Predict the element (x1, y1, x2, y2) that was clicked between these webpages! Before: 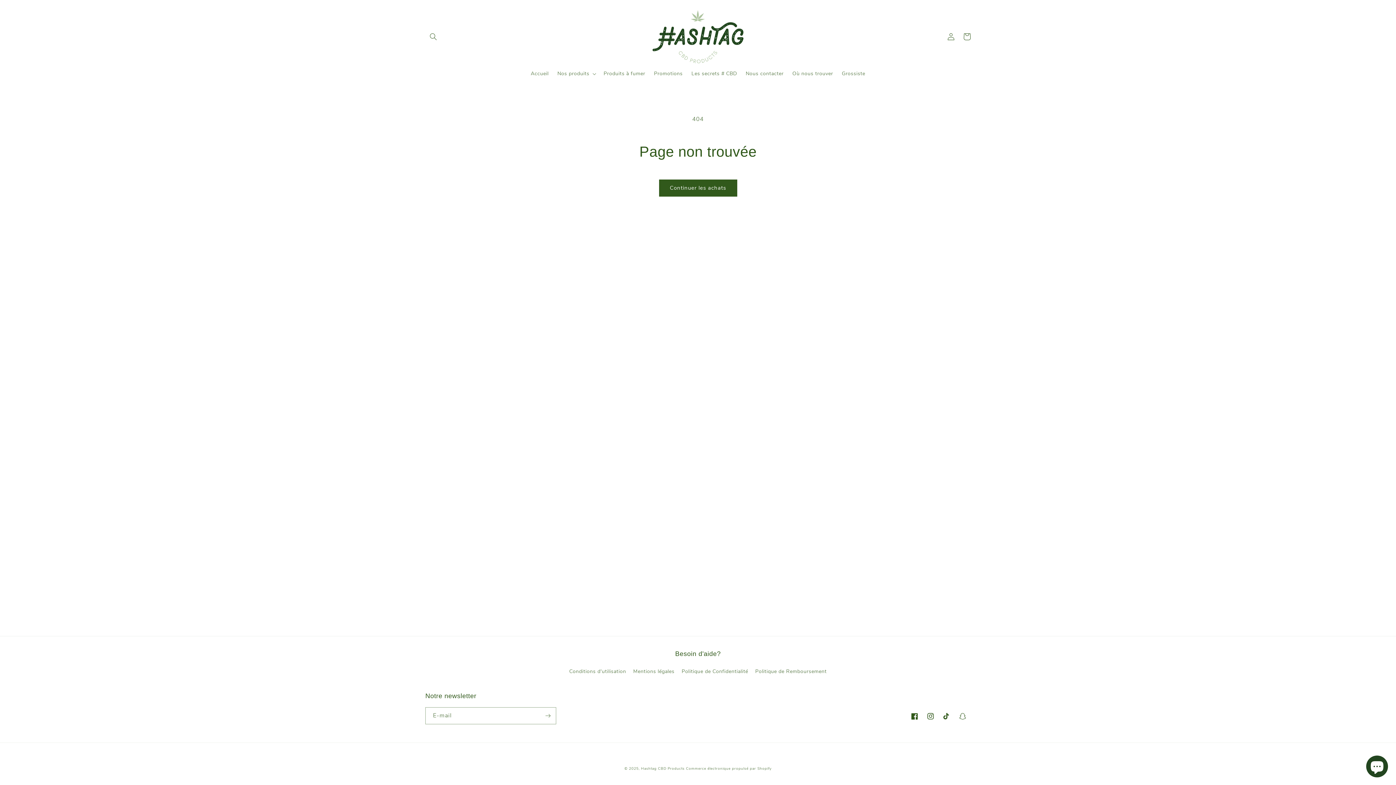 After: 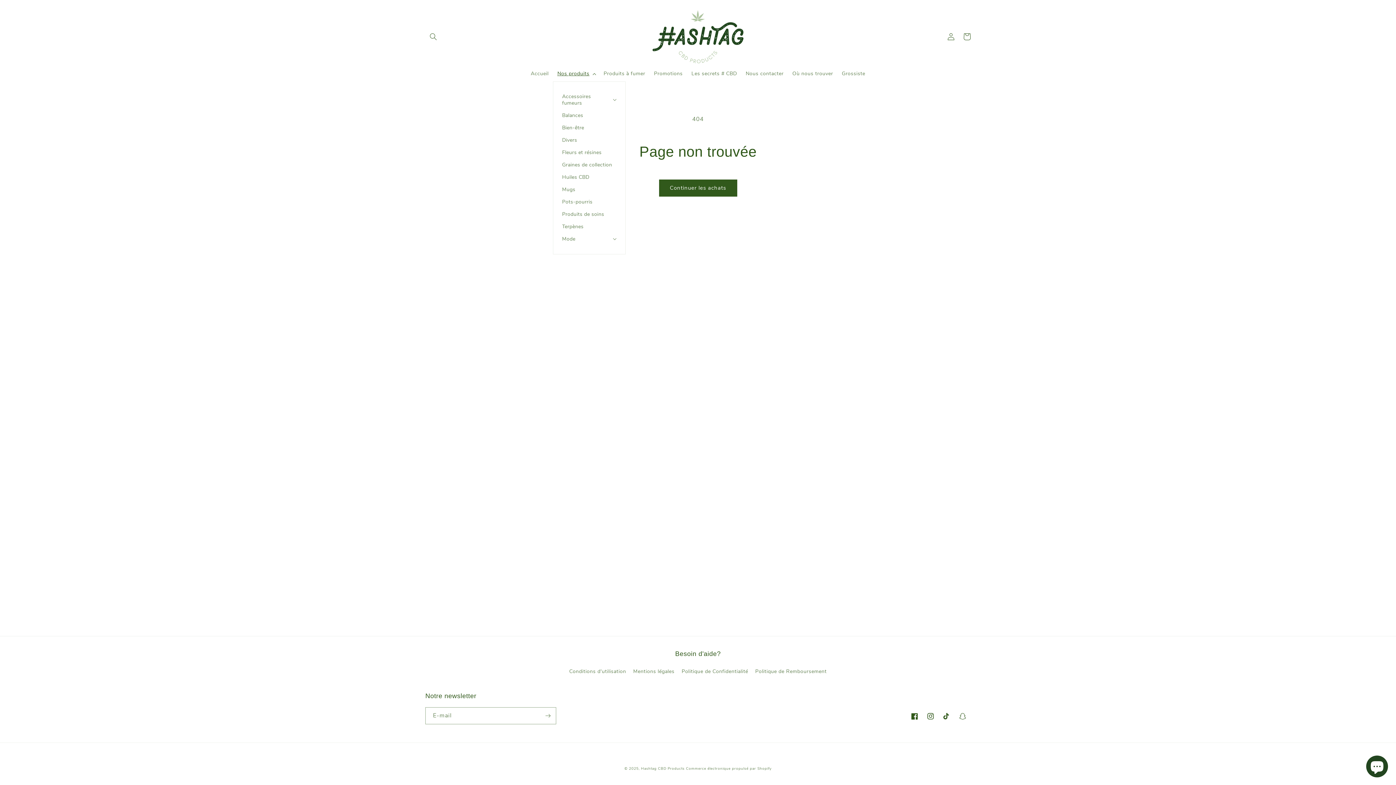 Action: bbox: (553, 66, 599, 81) label: Nos produits